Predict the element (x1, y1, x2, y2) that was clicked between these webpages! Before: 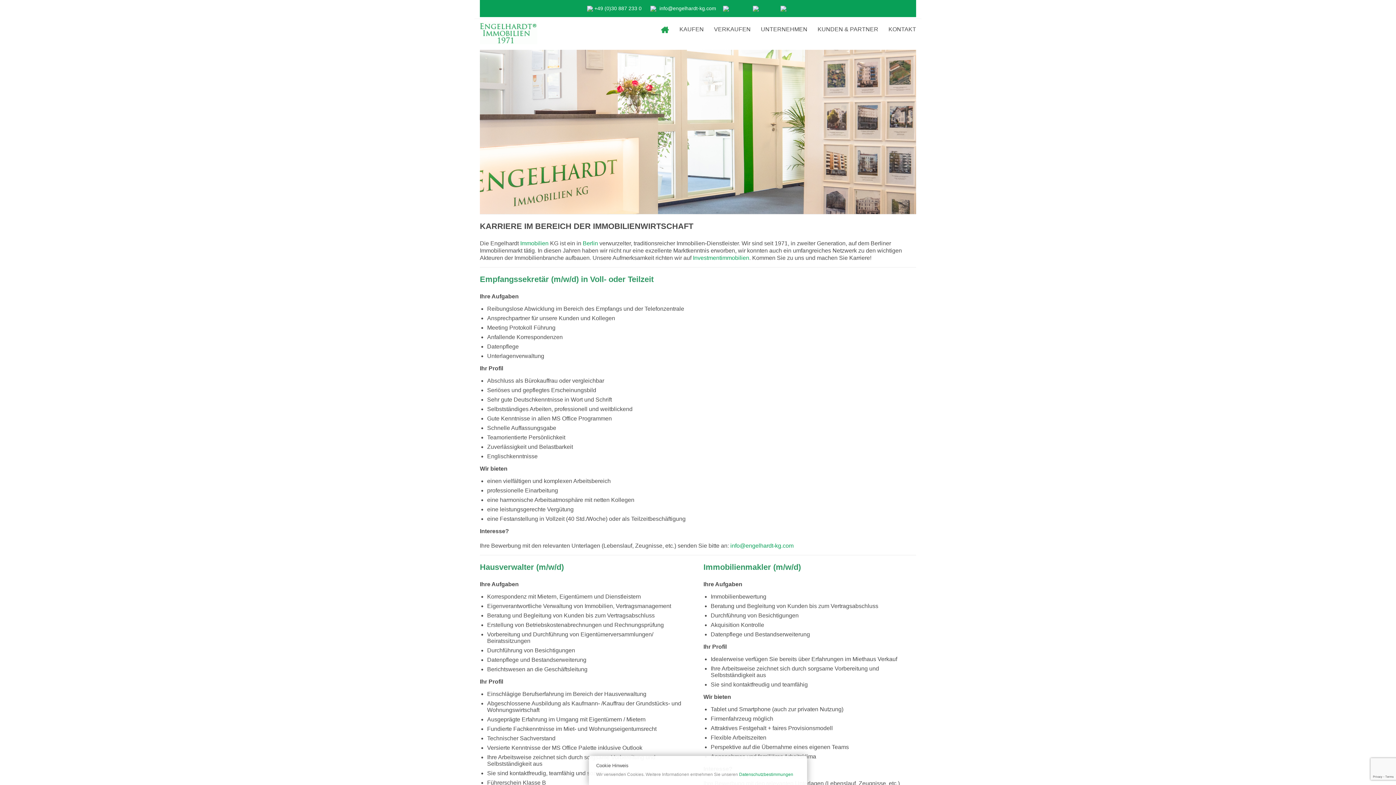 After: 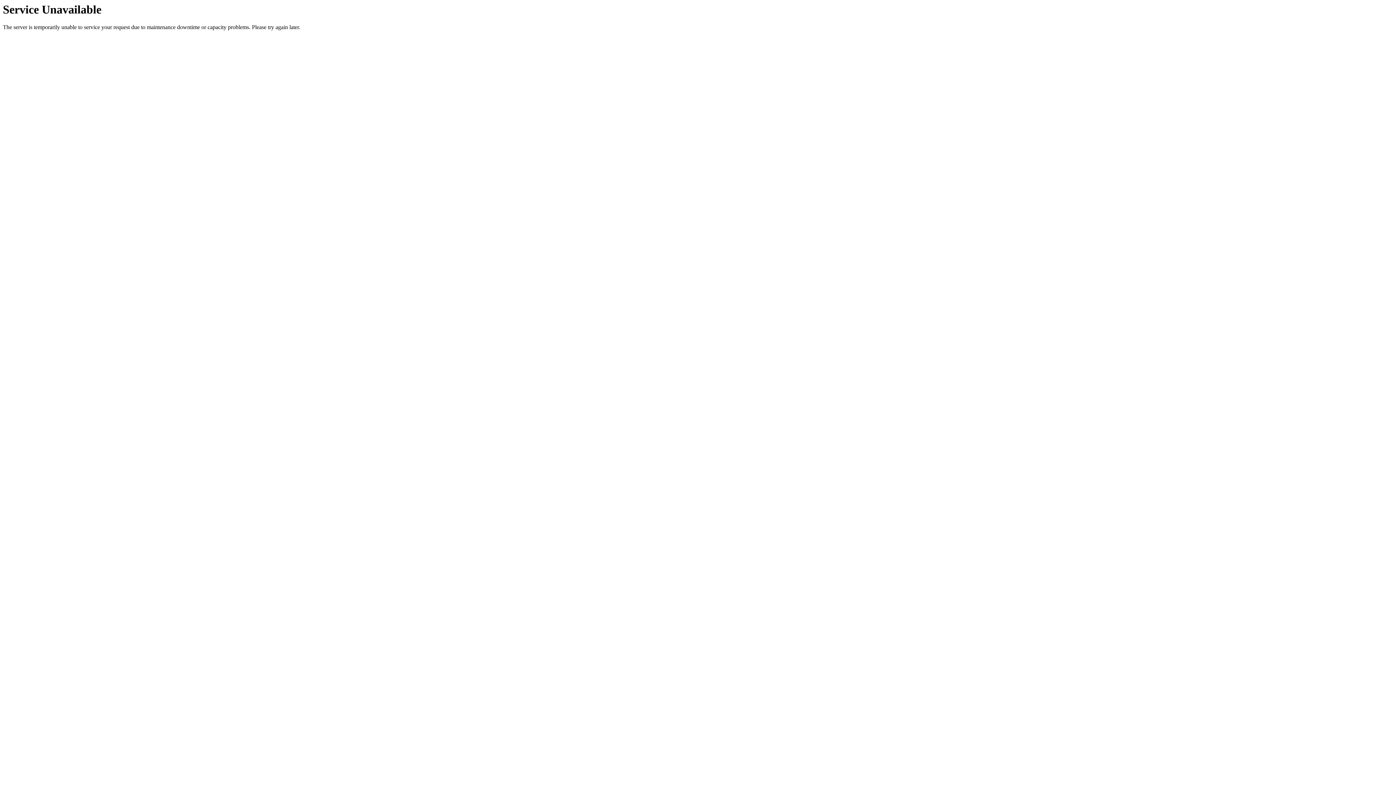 Action: label: KAUFEN bbox: (674, 26, 709, 32)